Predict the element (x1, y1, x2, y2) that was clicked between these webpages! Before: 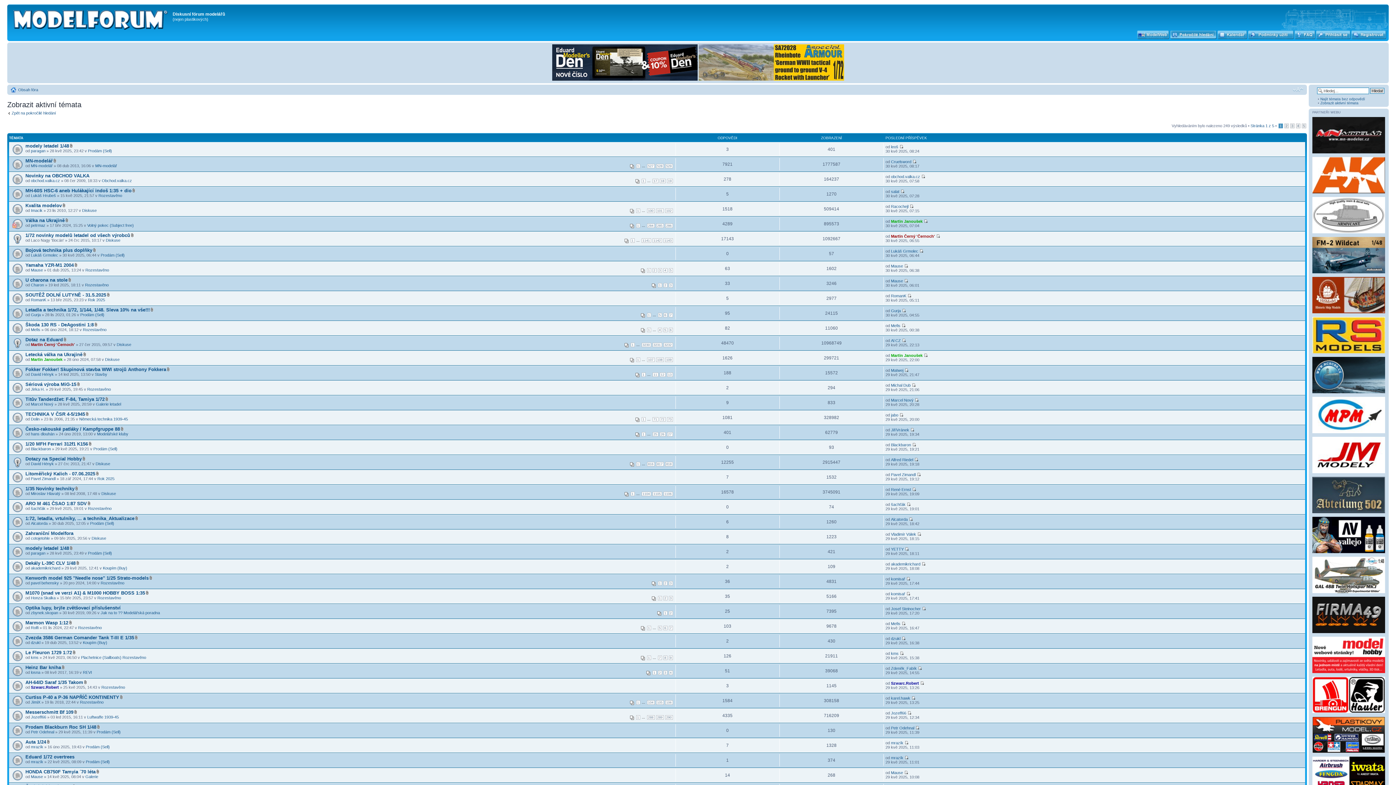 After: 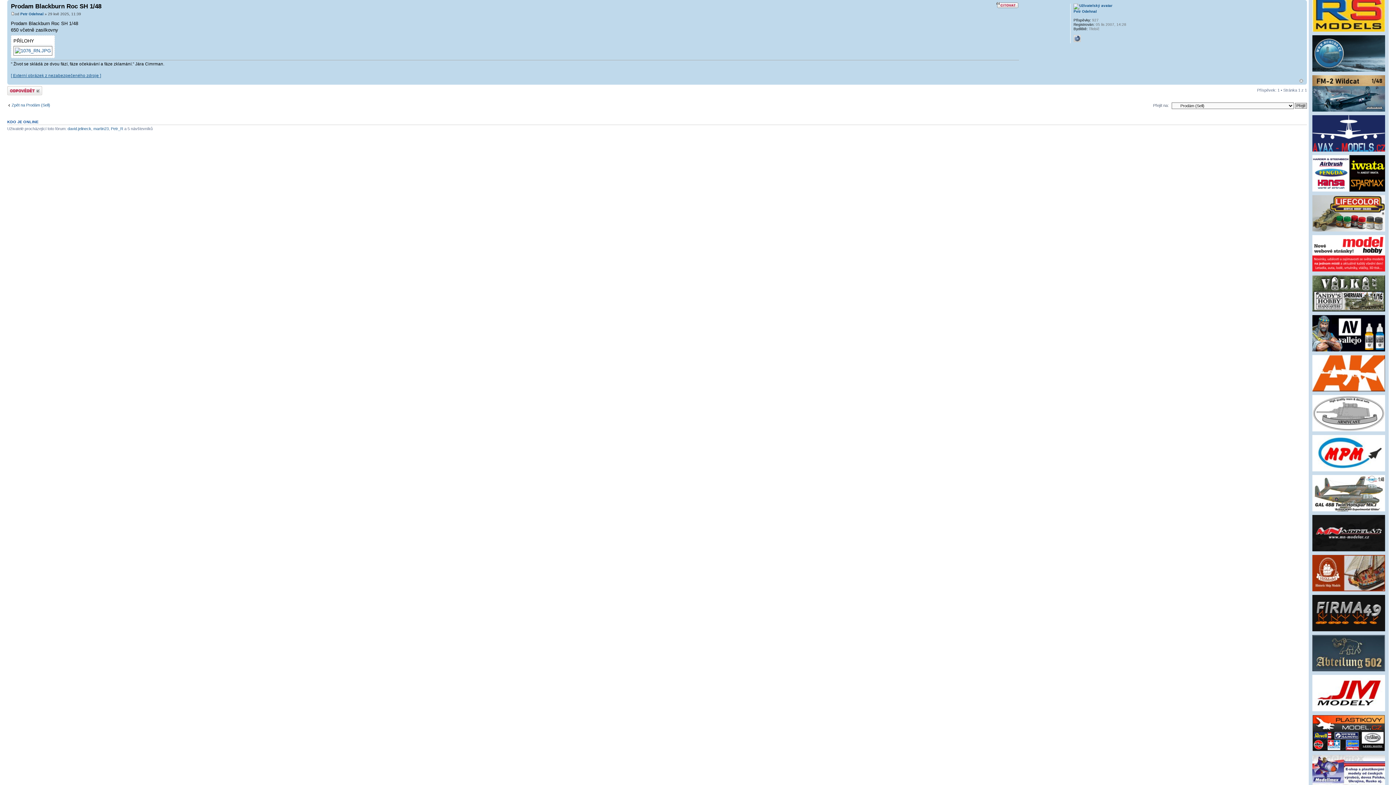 Action: bbox: (915, 726, 919, 730)